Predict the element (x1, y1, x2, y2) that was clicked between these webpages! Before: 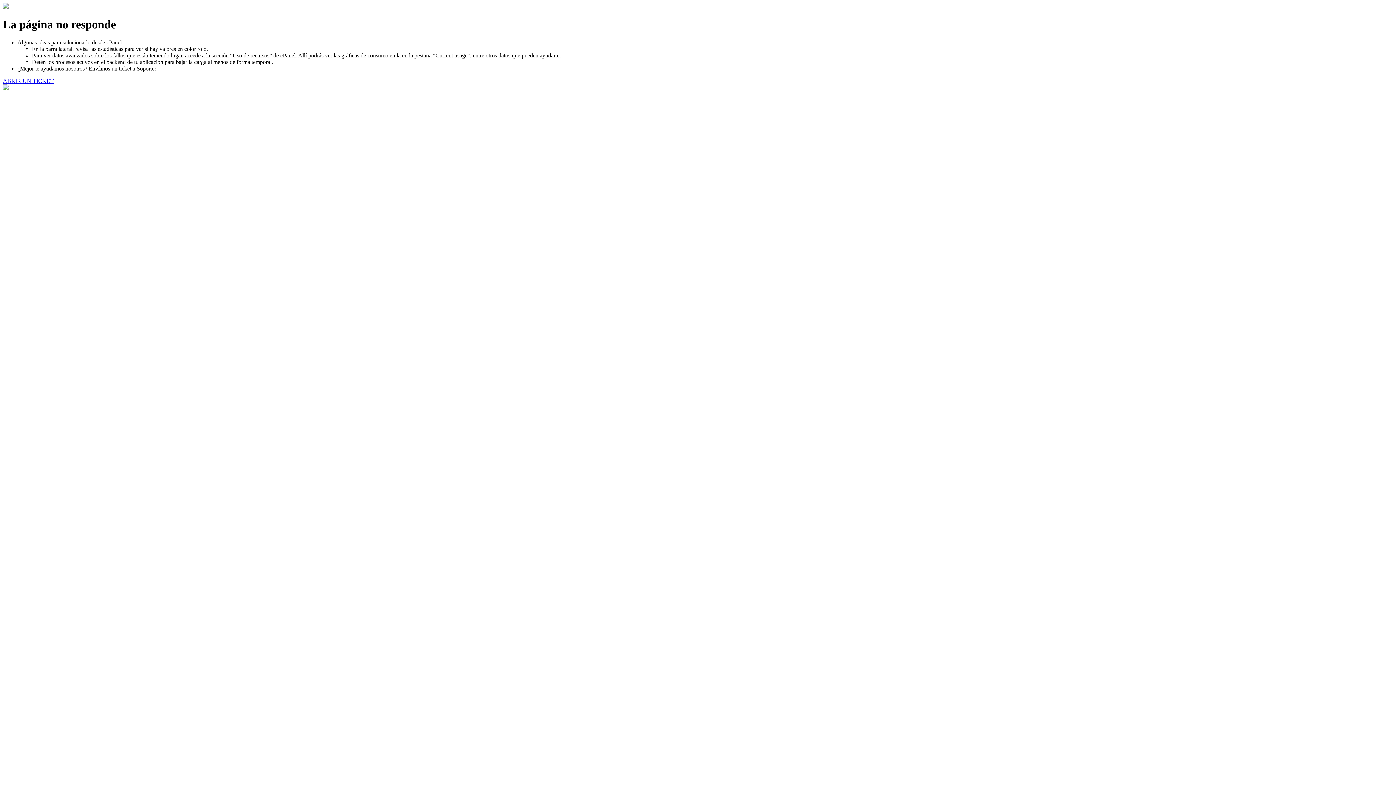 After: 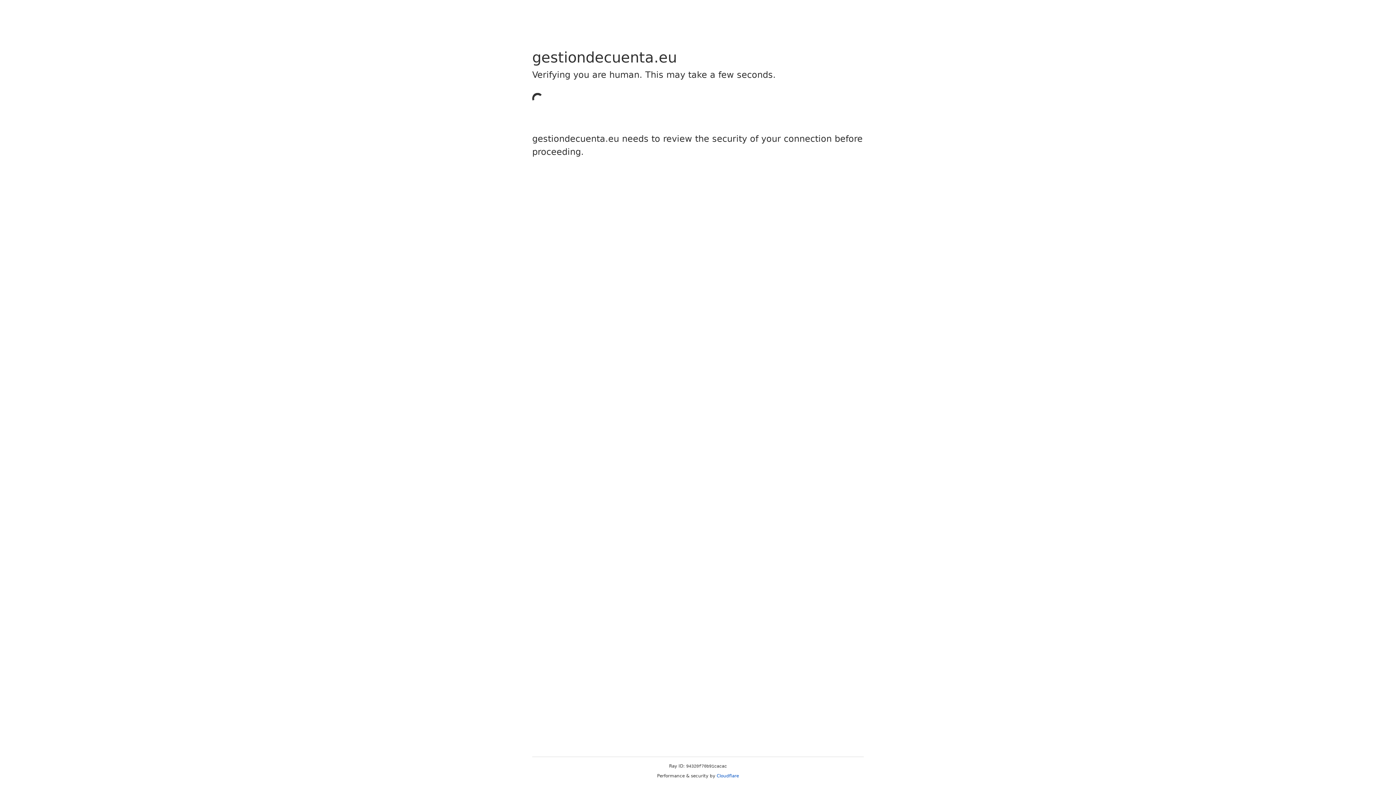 Action: bbox: (2, 77, 53, 83) label: ABRIR UN TICKET